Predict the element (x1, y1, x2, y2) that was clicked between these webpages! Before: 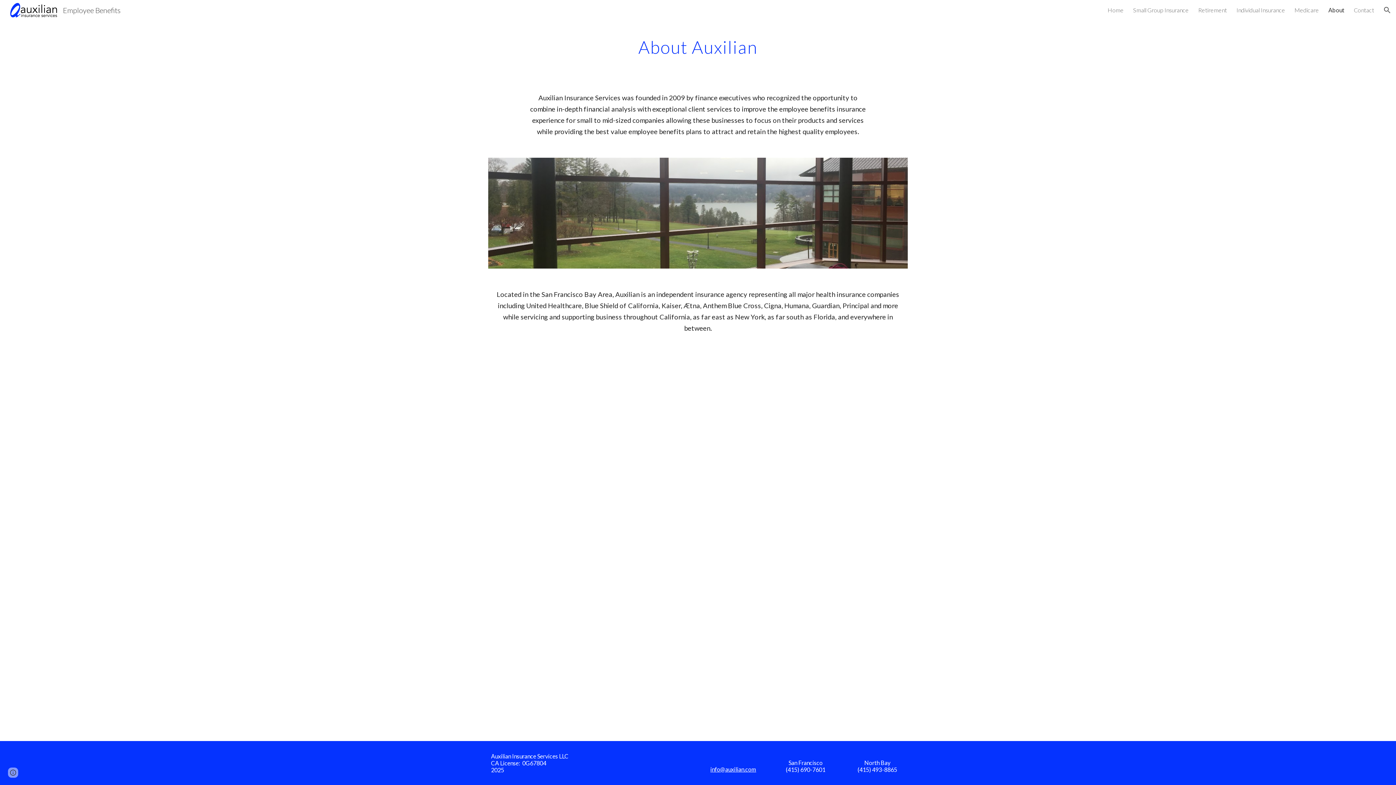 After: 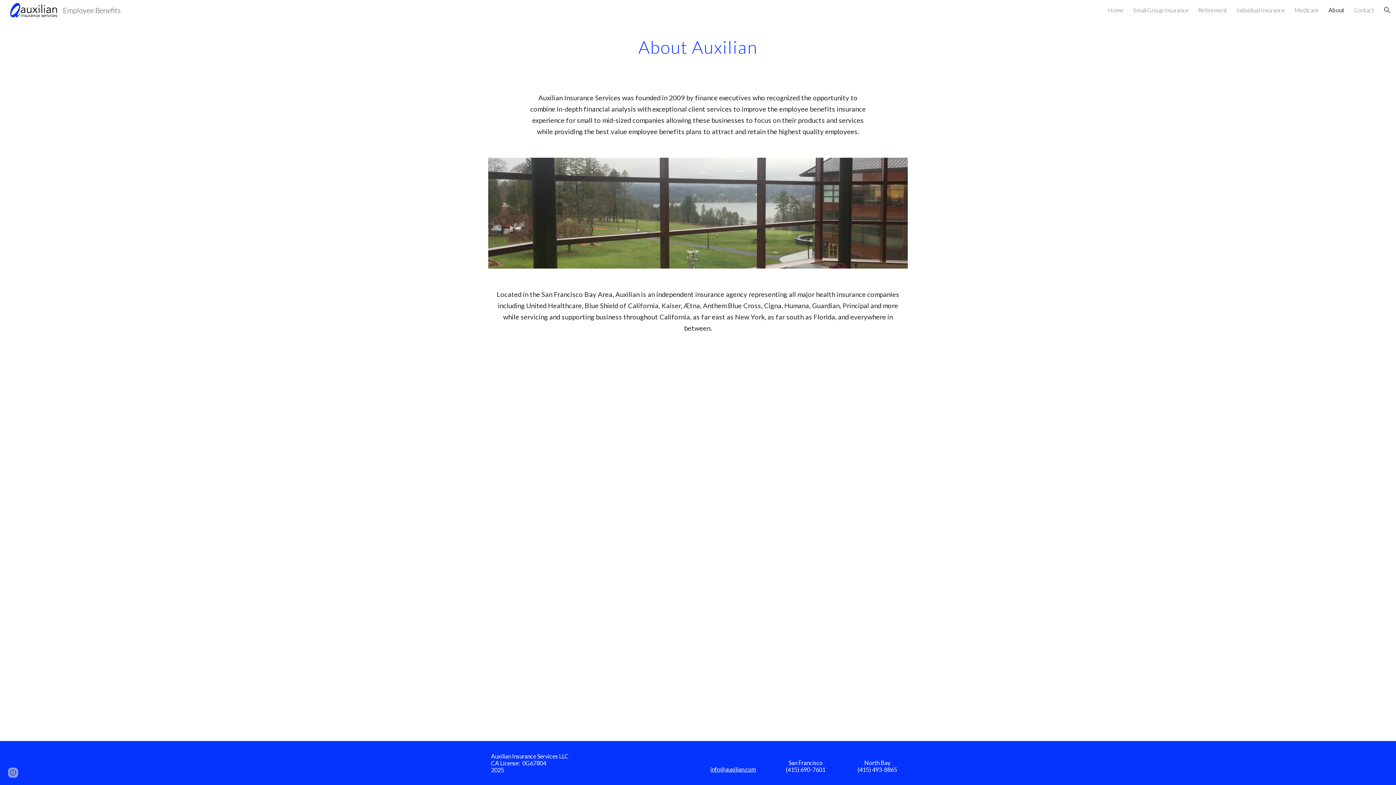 Action: label: info@auxilian.com bbox: (710, 767, 756, 773)